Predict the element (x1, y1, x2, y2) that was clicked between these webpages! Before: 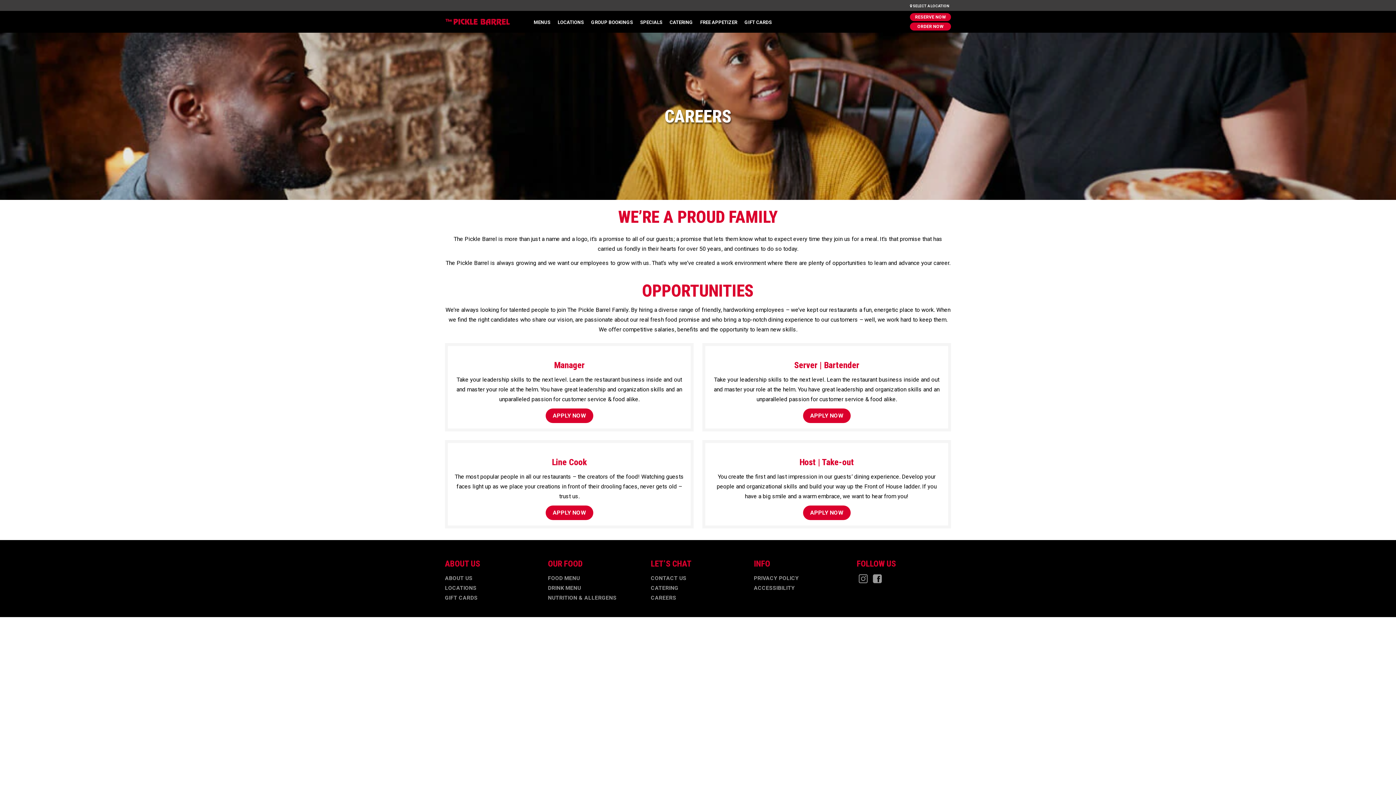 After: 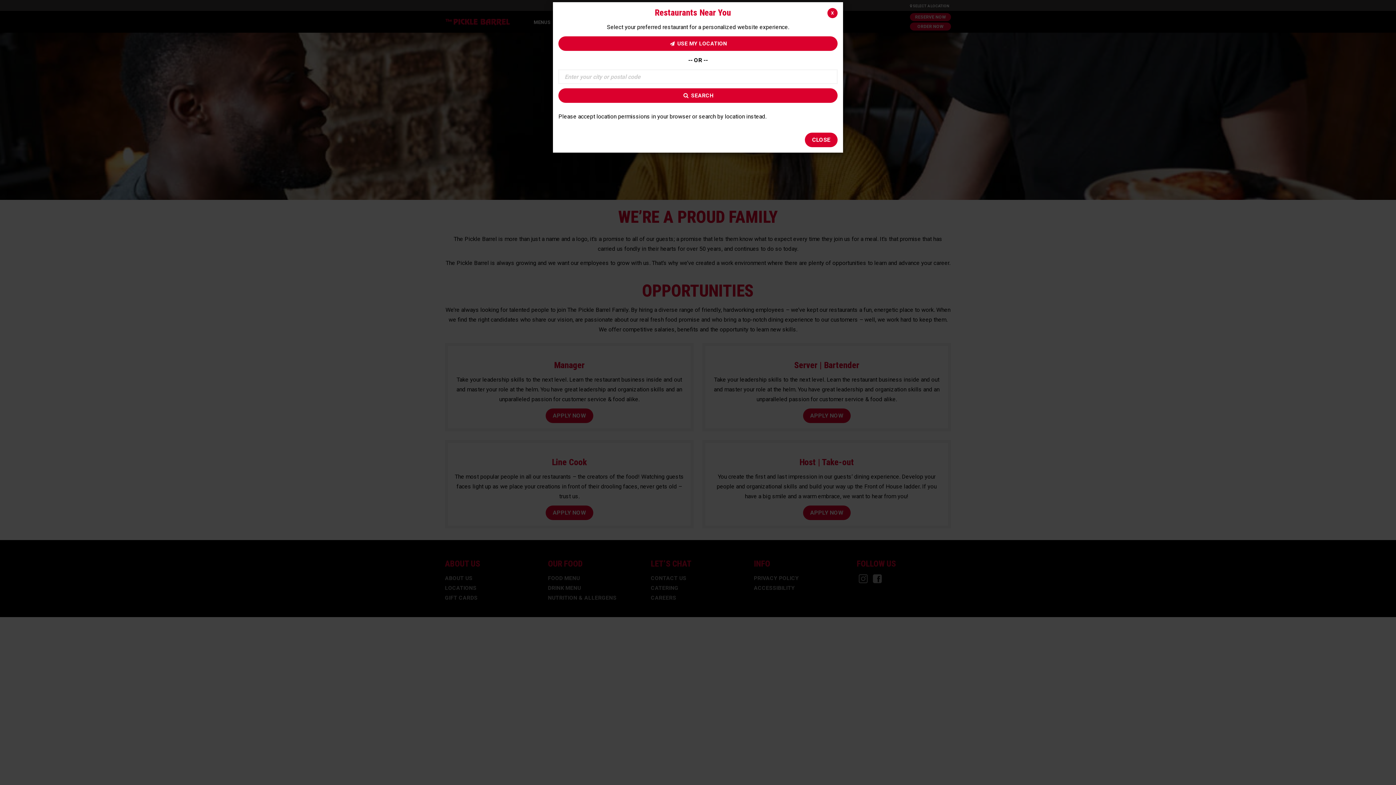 Action: label:  SELECT A LOCATION bbox: (908, 0, 951, 12)